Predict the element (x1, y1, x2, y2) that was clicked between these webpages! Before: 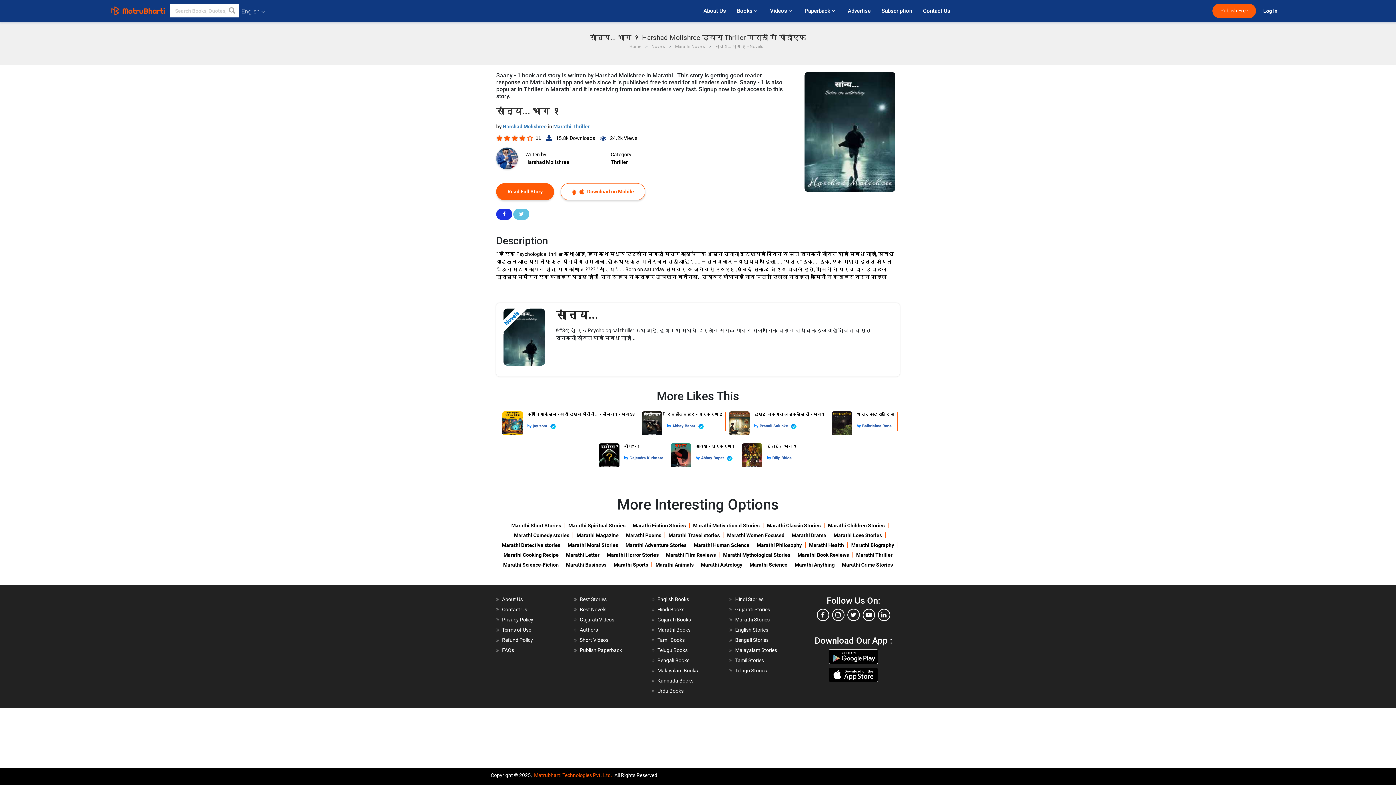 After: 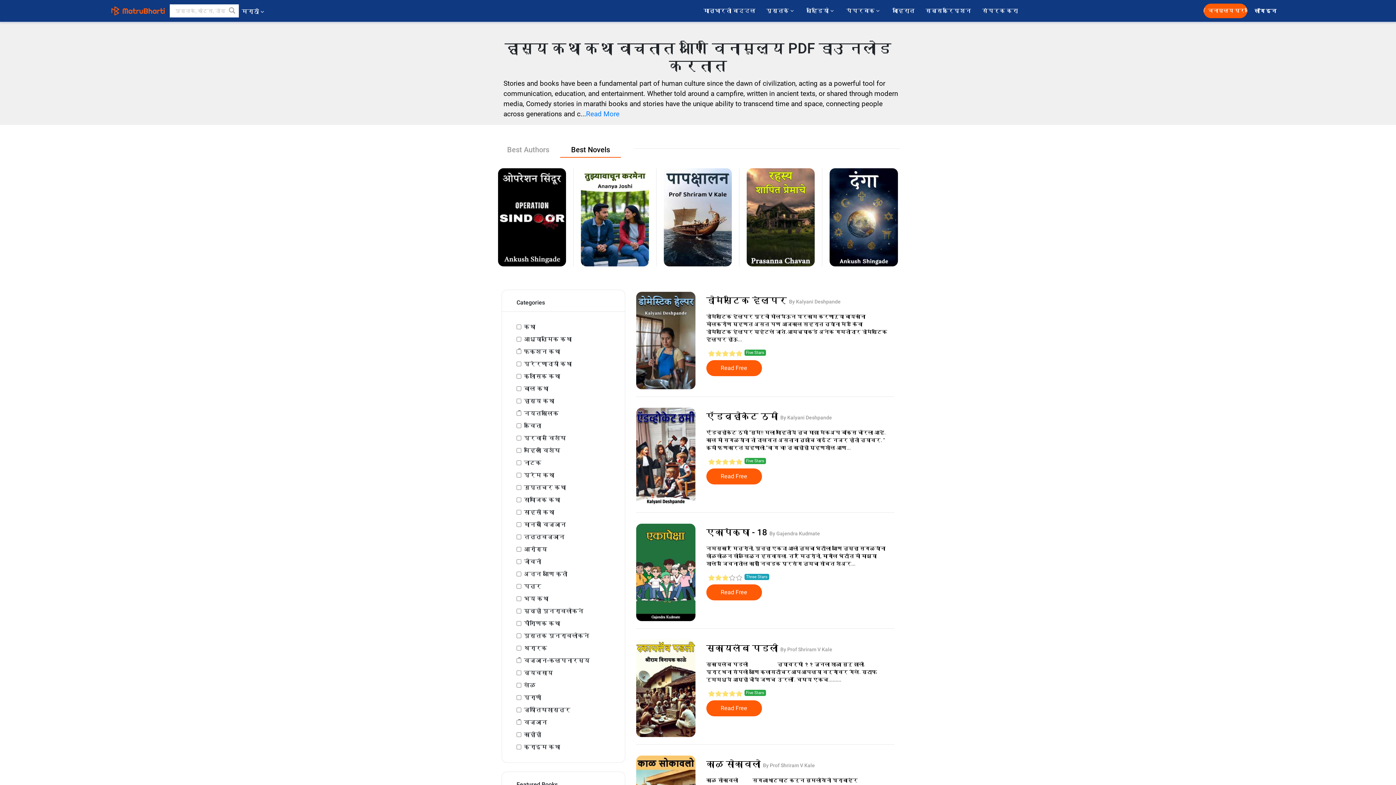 Action: bbox: (514, 532, 569, 538) label: Marathi Comedy stories